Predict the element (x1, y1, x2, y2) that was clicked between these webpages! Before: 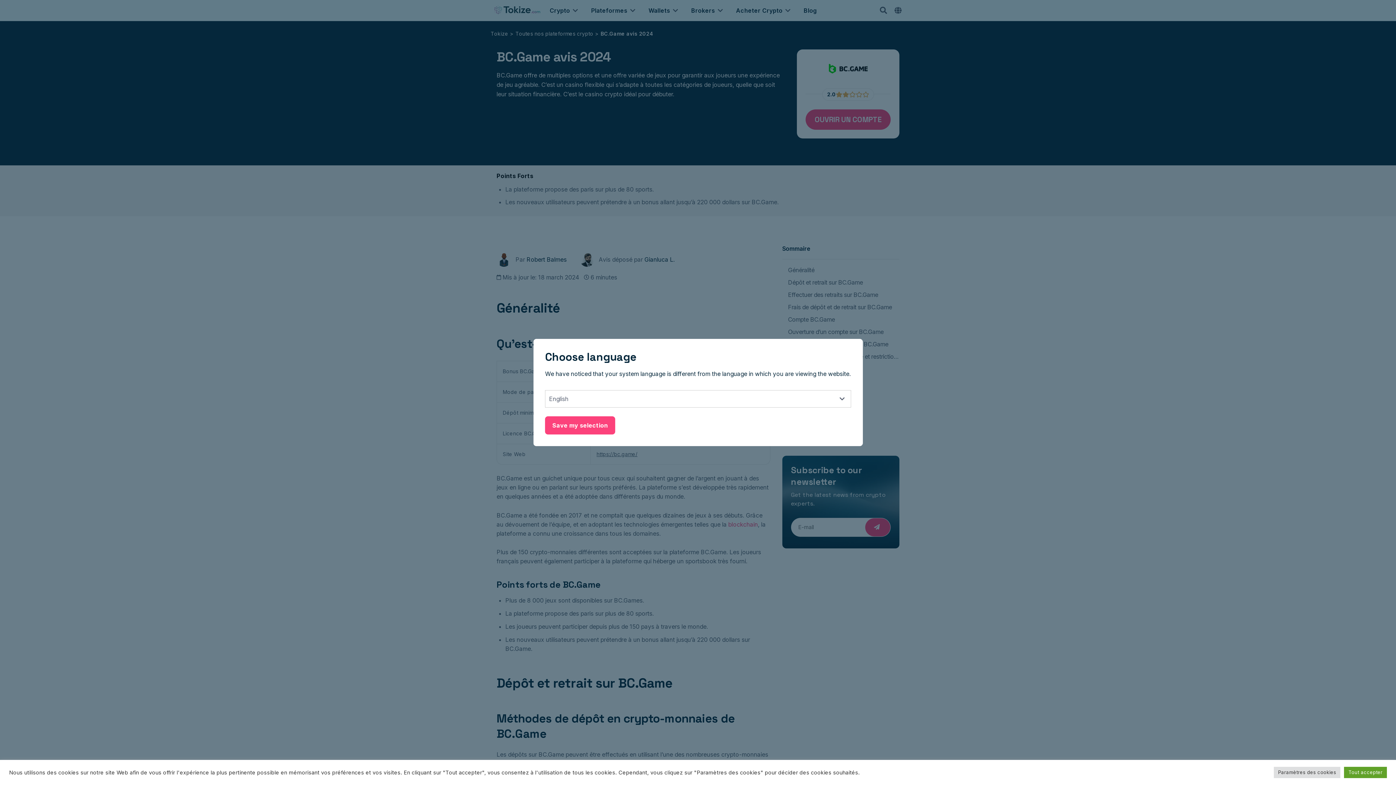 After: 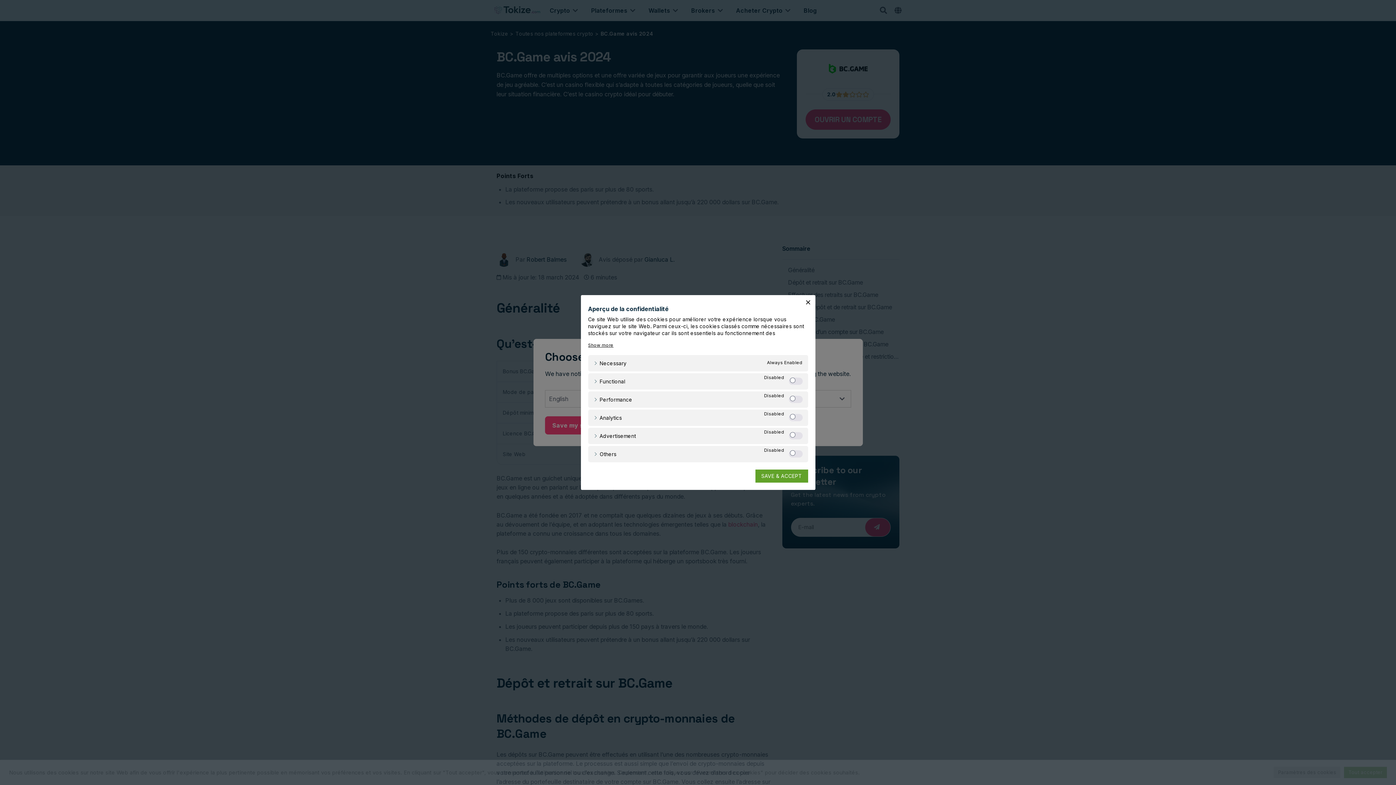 Action: bbox: (1274, 767, 1340, 778) label: Paramètres des cookies